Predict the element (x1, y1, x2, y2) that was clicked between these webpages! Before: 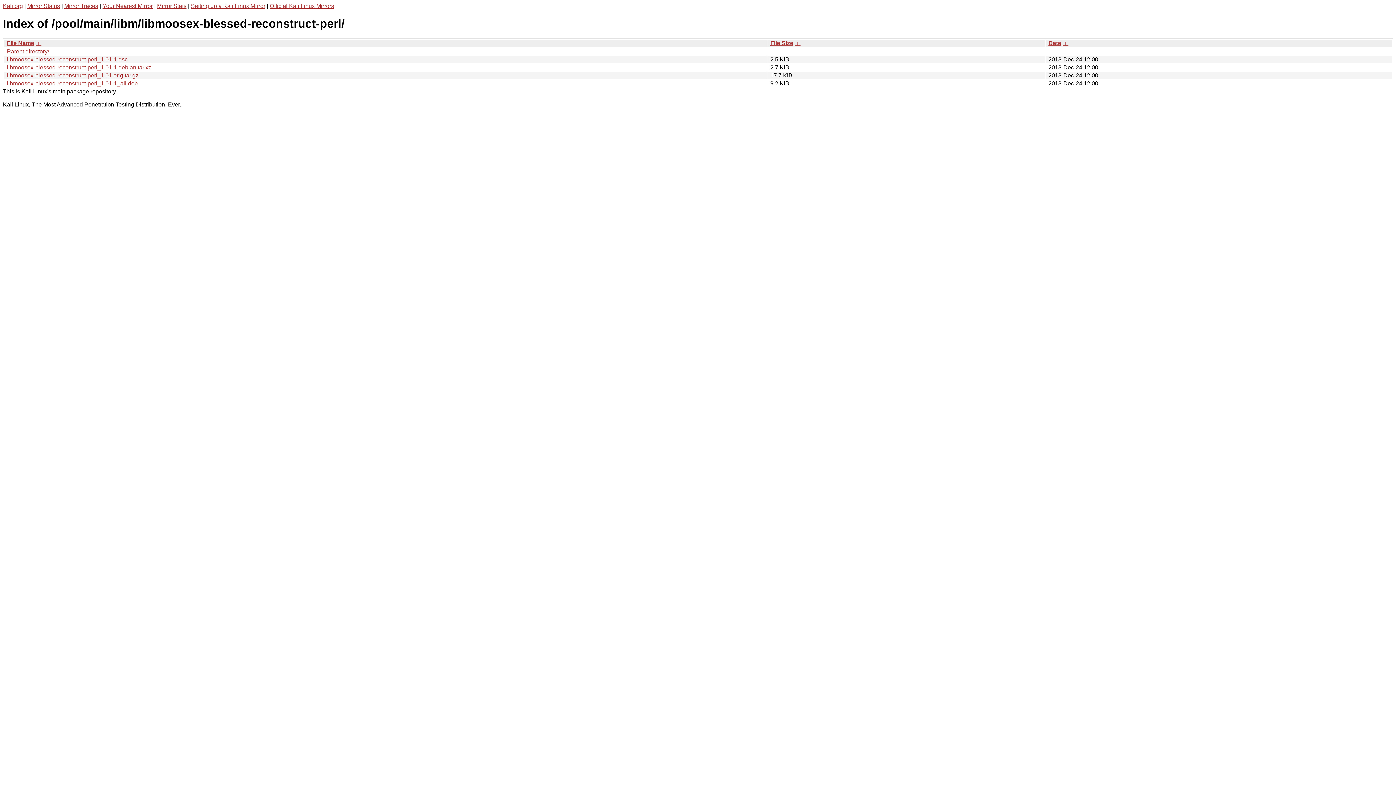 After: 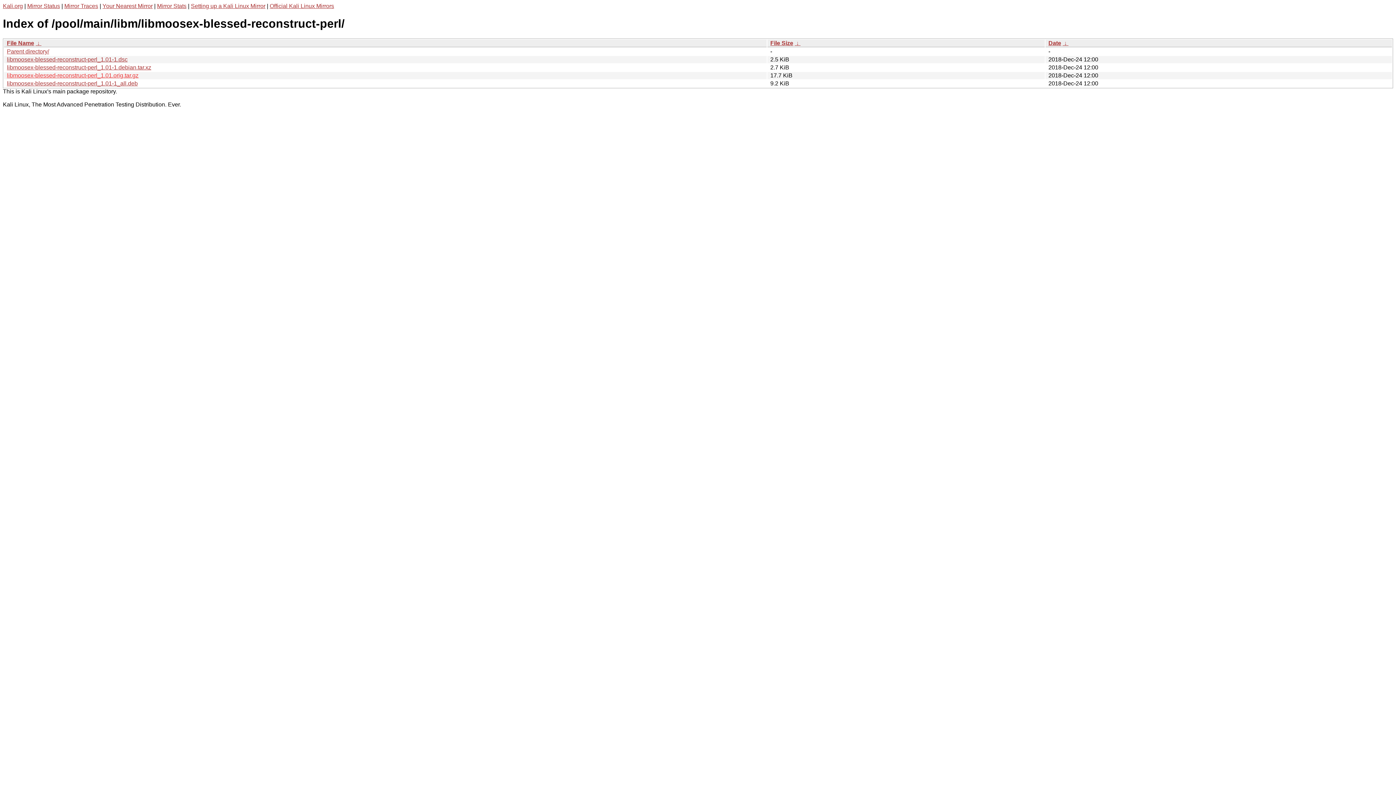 Action: label: libmoosex-blessed-reconstruct-perl_1.01.orig.tar.gz bbox: (6, 72, 138, 78)